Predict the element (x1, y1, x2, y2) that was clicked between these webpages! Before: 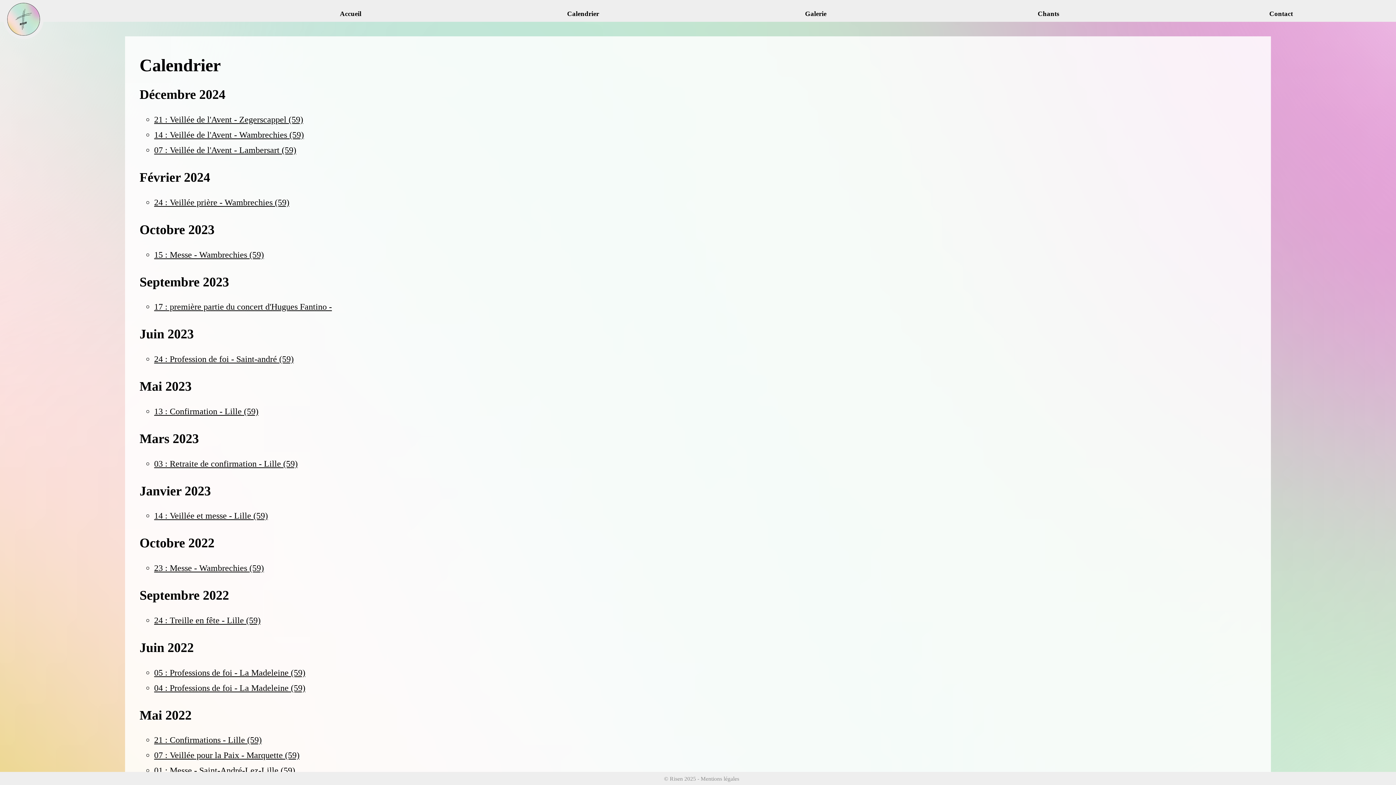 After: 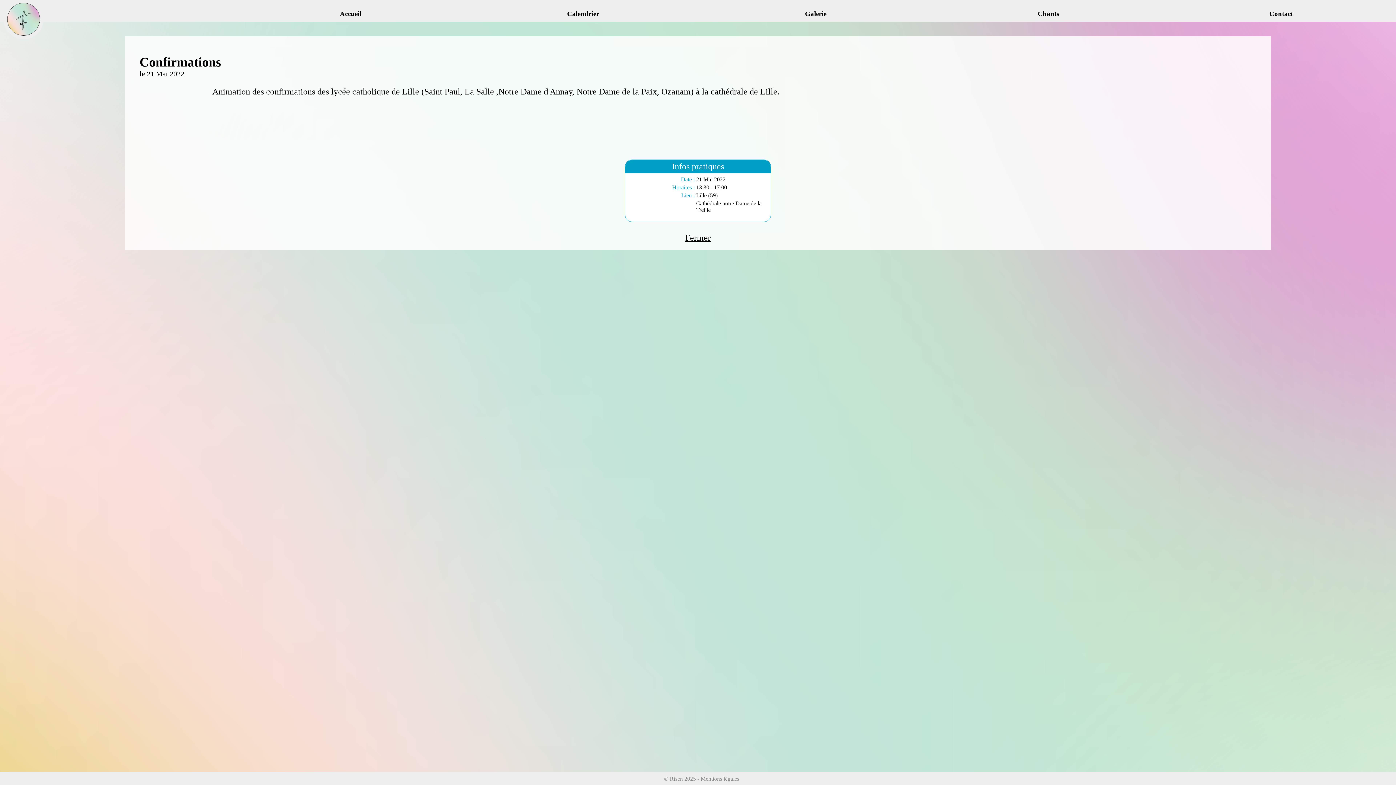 Action: label: 21 : Confirmations - Lille (59) bbox: (154, 735, 261, 745)